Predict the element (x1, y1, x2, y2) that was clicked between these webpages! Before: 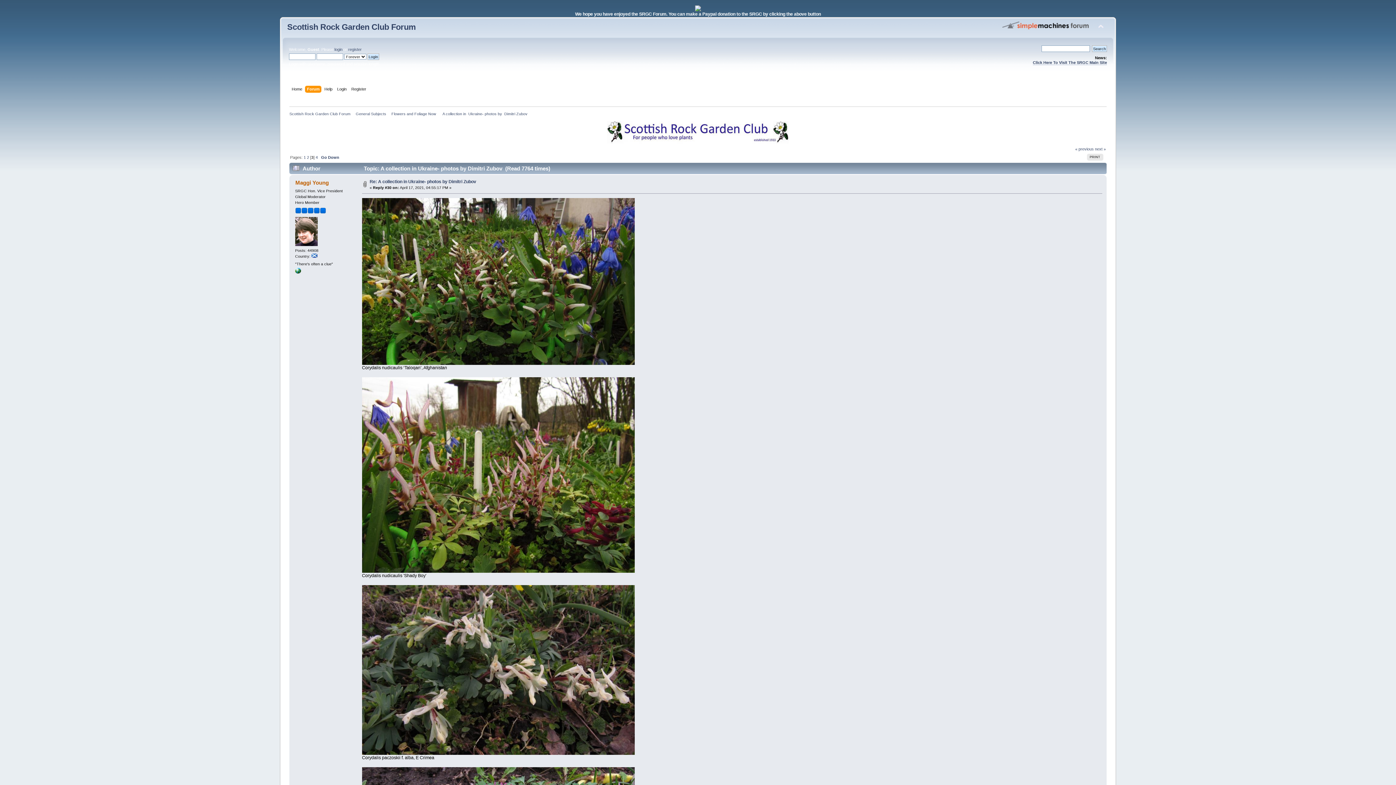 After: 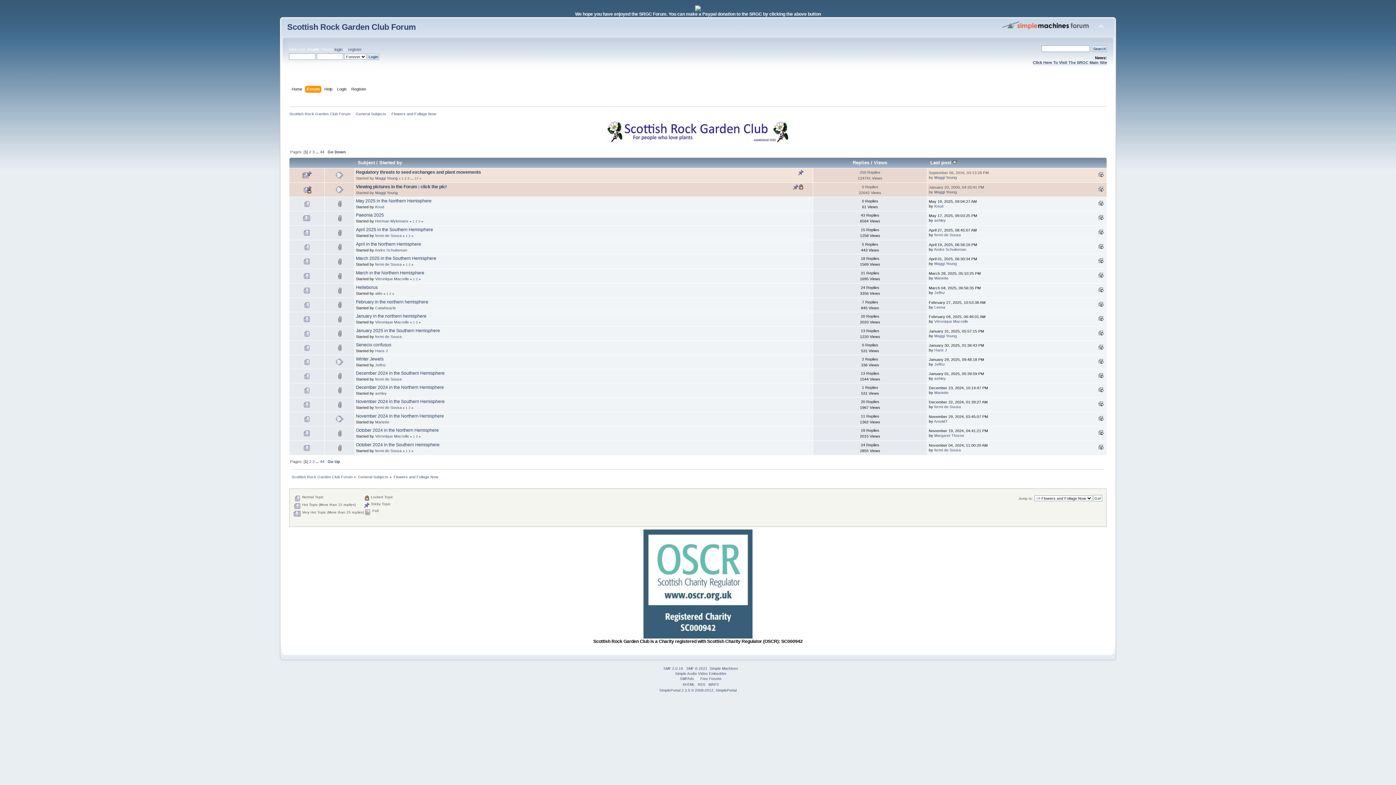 Action: bbox: (391, 111, 437, 115) label: Flowers and Foliage Now 